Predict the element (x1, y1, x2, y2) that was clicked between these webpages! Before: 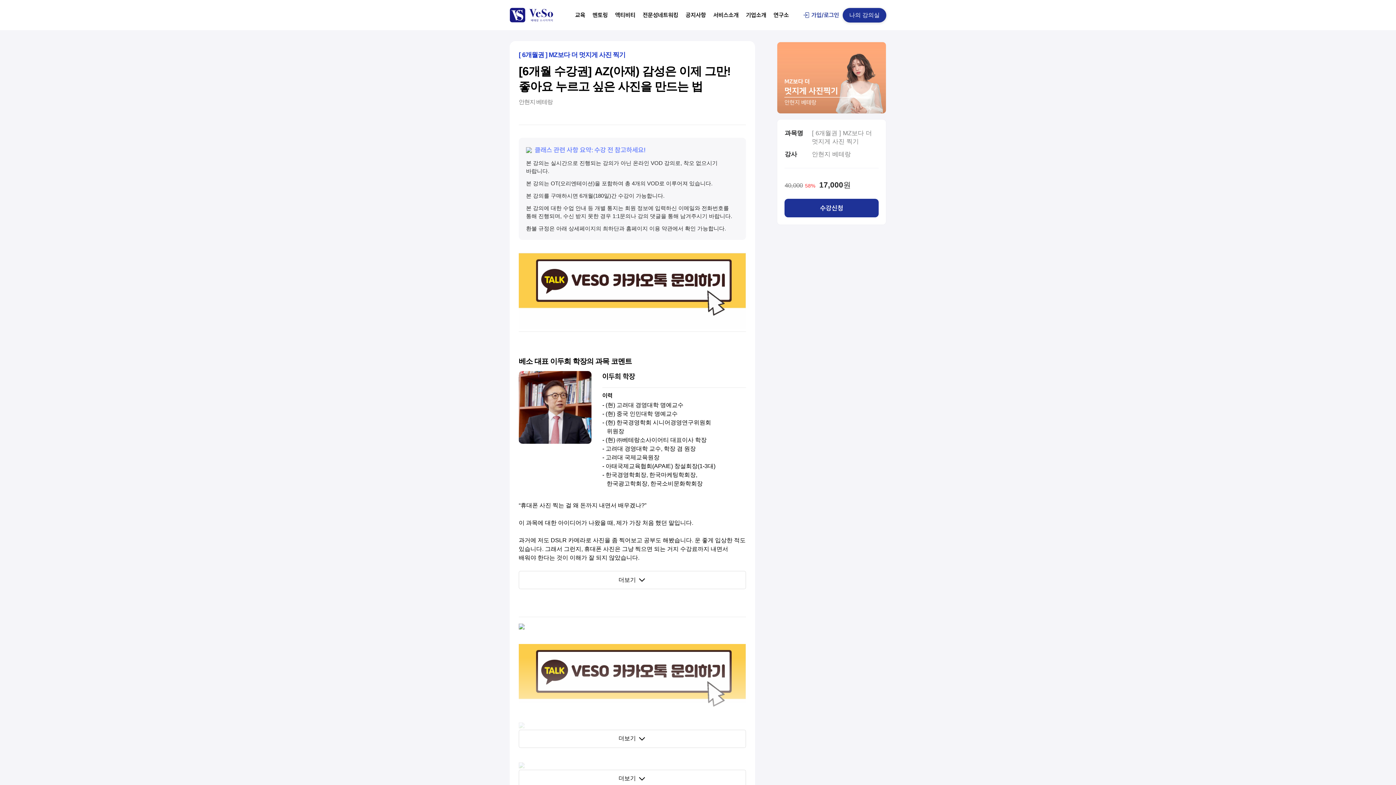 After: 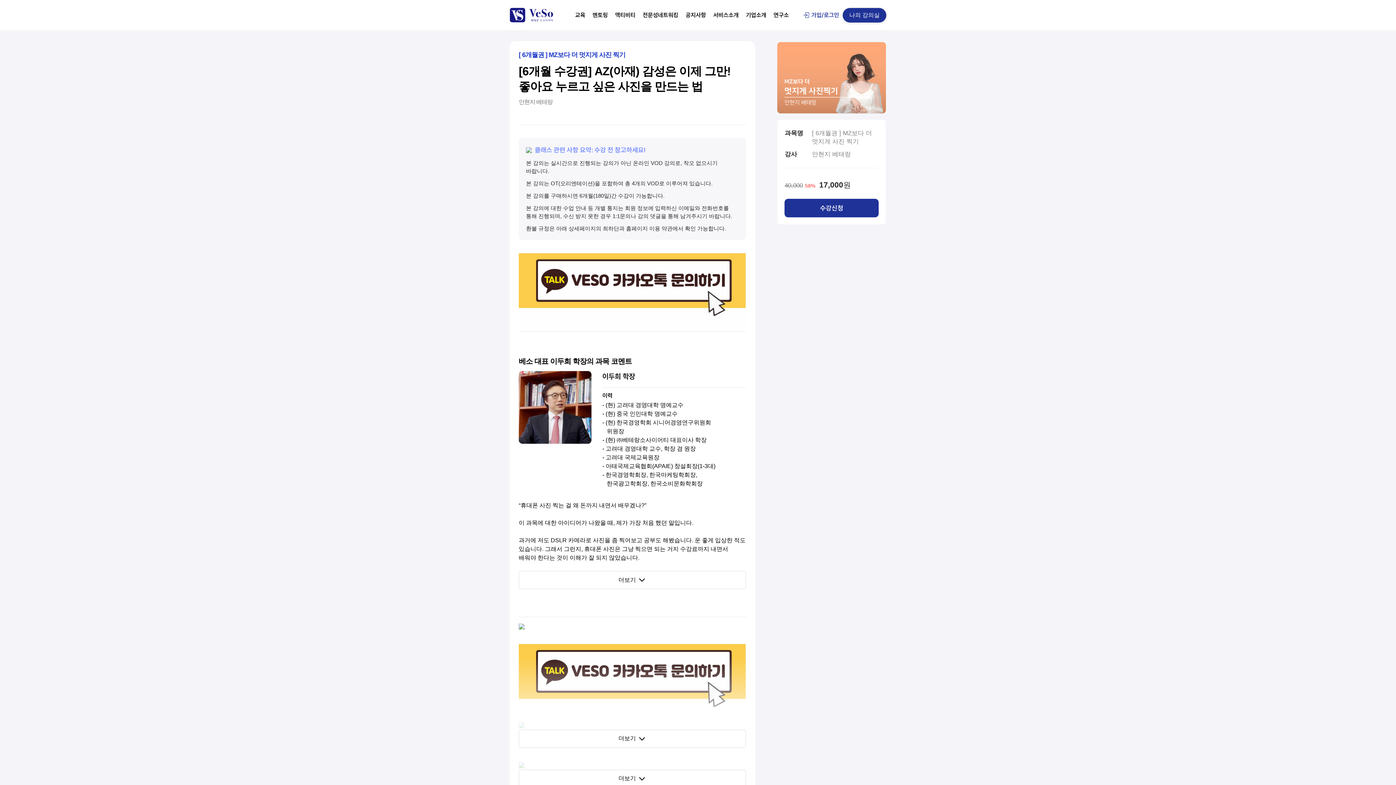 Action: bbox: (746, 11, 766, 18) label: 기업소개